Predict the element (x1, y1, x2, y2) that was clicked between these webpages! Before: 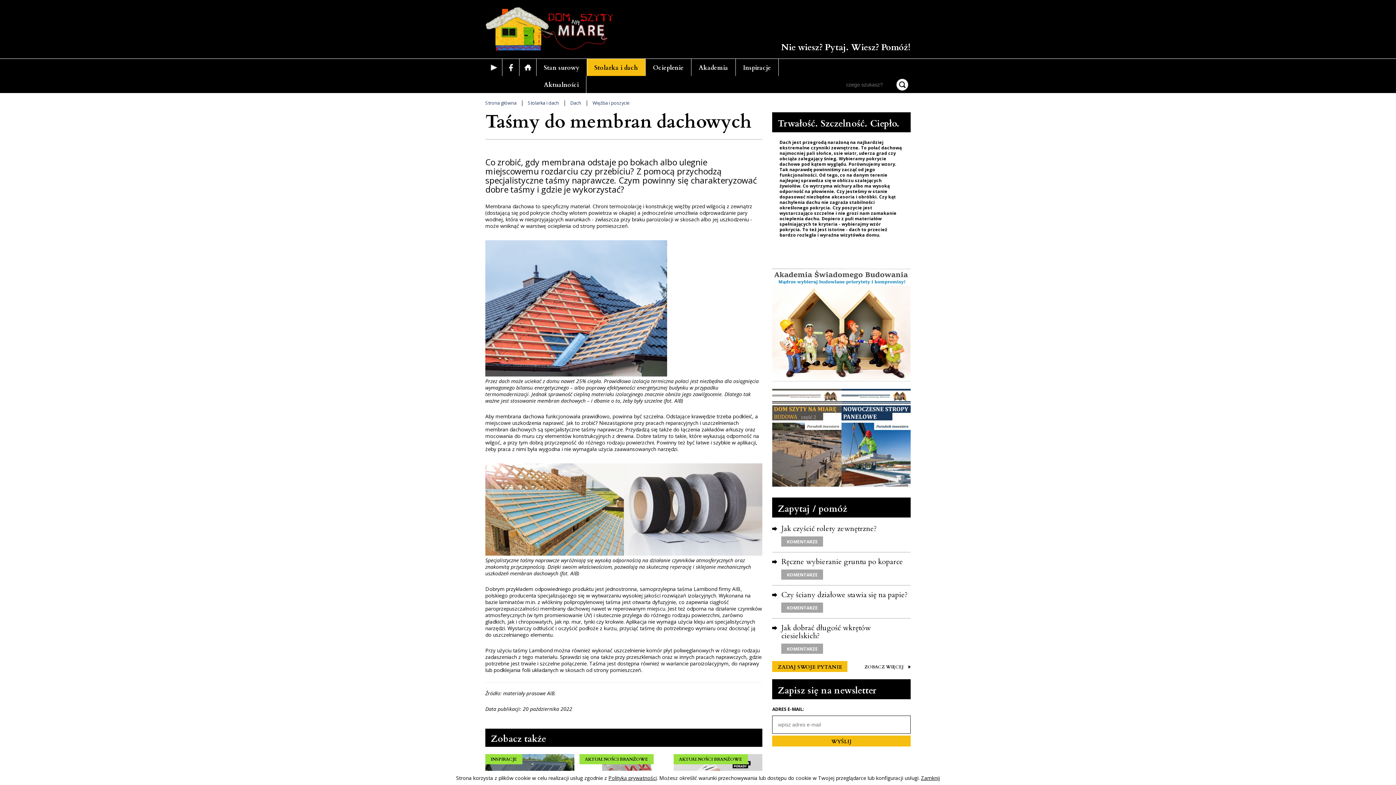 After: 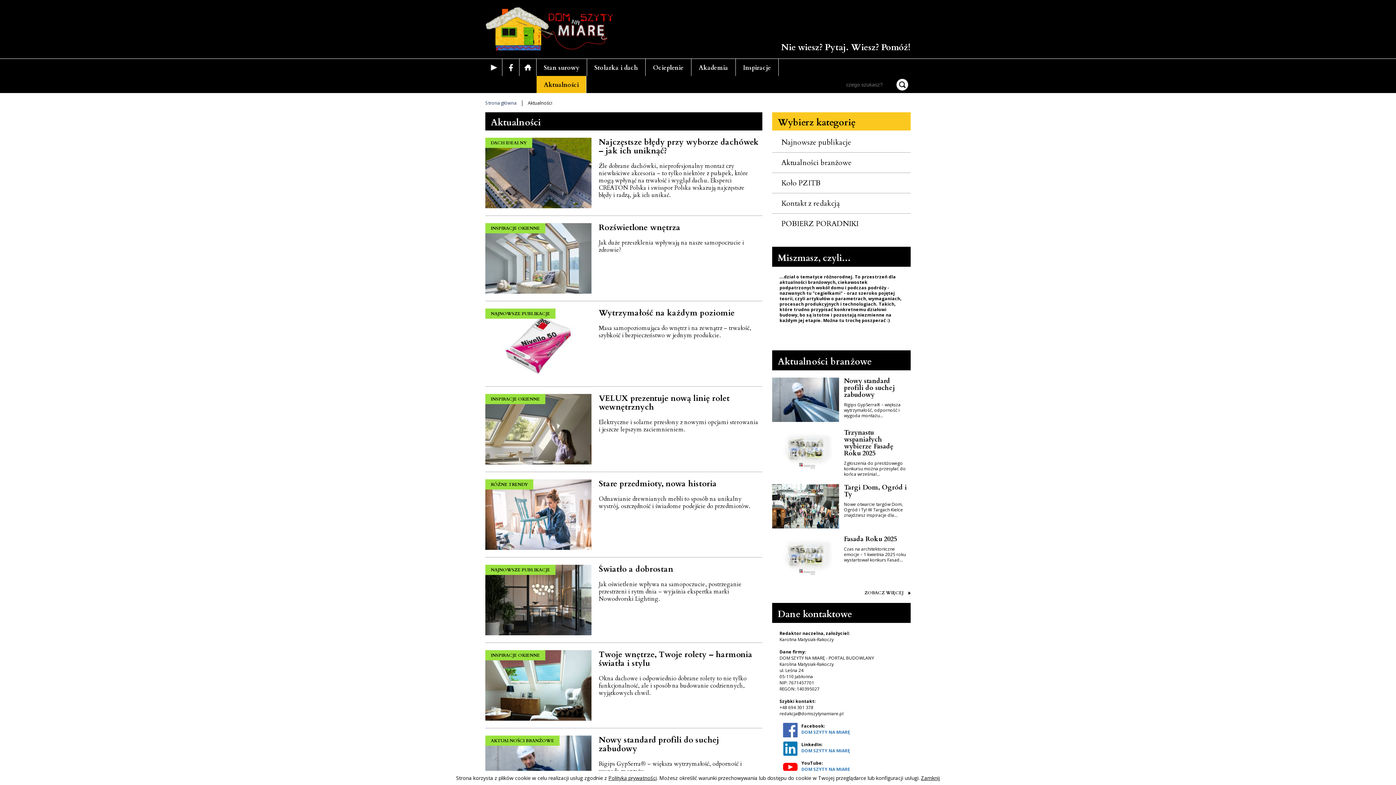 Action: bbox: (536, 76, 586, 93) label: Aktualności